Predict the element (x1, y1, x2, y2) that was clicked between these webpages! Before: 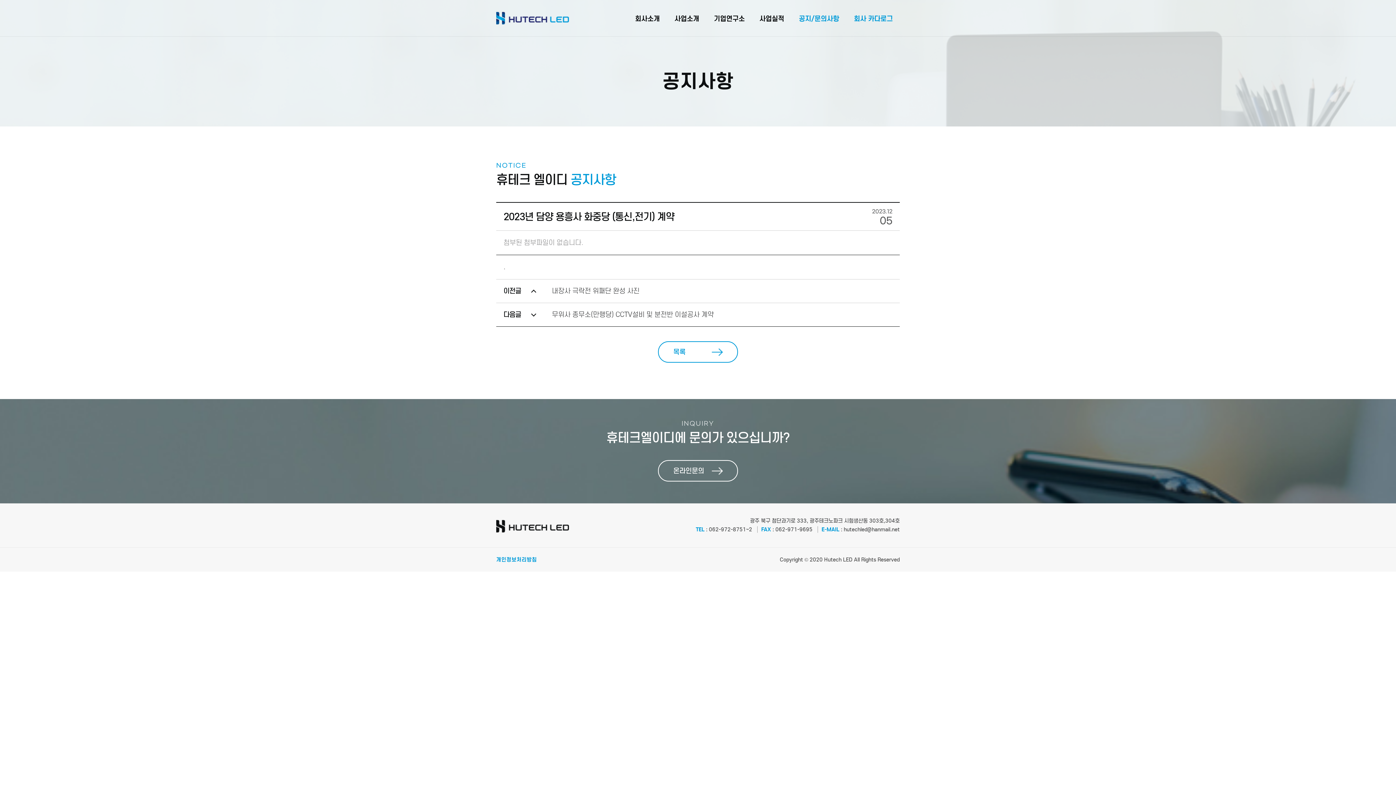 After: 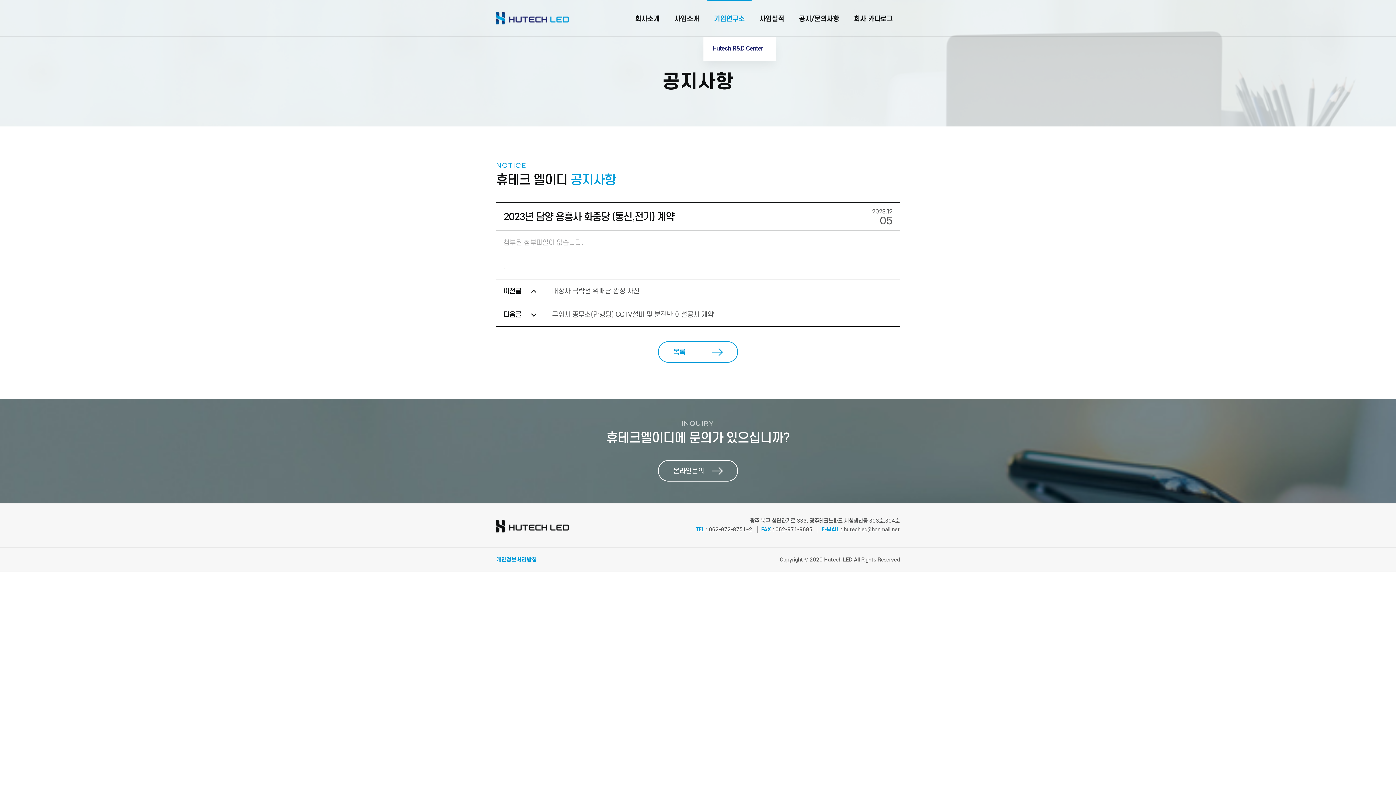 Action: label: 기업연구소 bbox: (707, 0, 751, 36)